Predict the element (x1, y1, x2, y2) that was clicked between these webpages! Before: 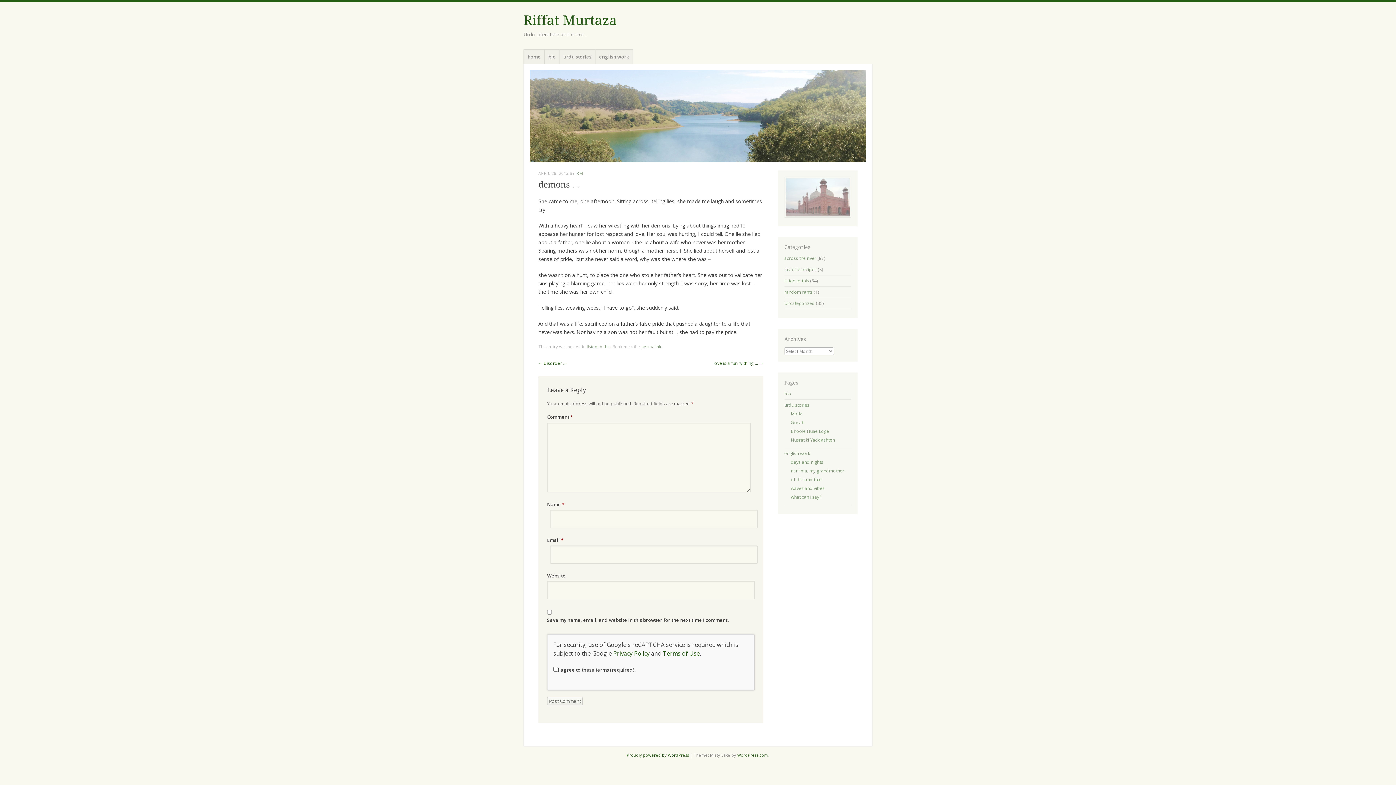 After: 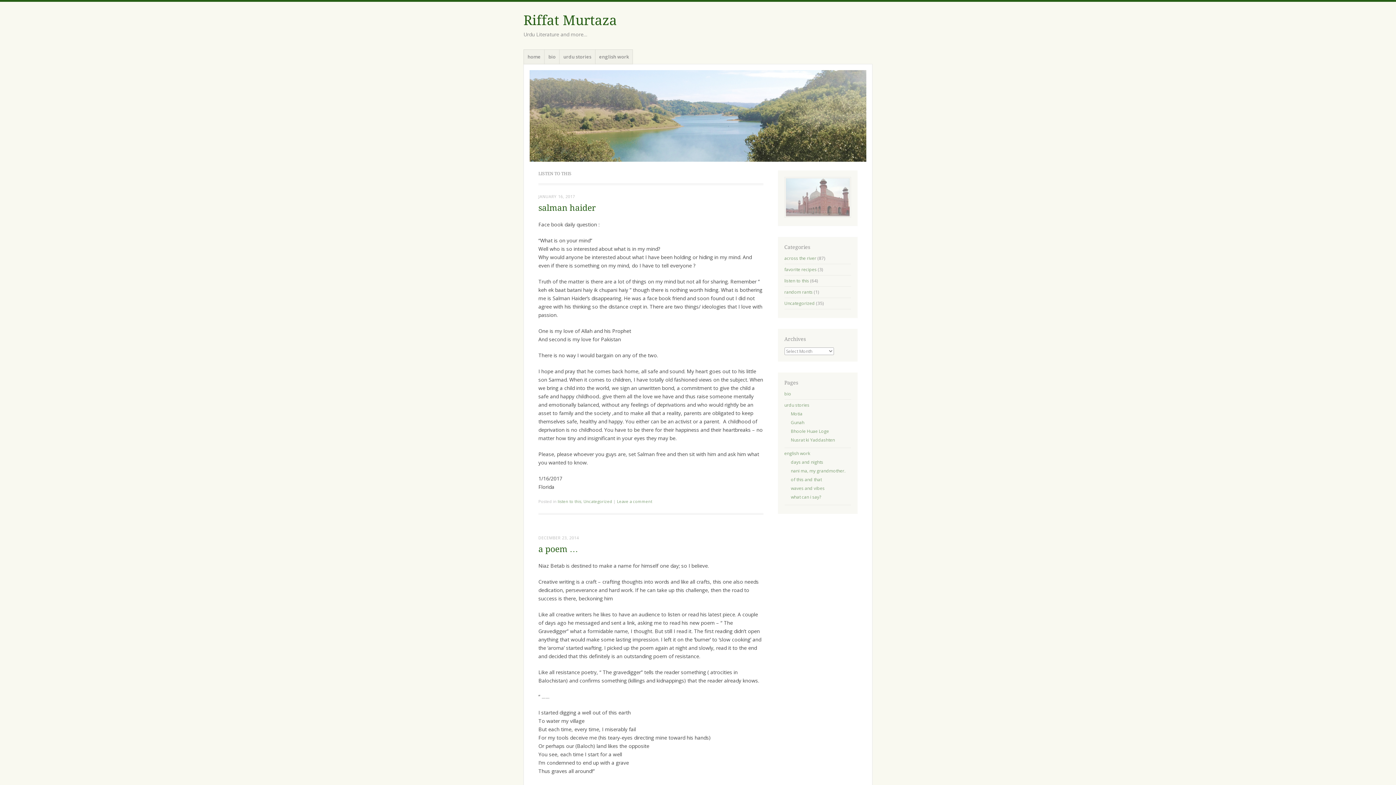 Action: bbox: (784, 277, 809, 284) label: listen to this